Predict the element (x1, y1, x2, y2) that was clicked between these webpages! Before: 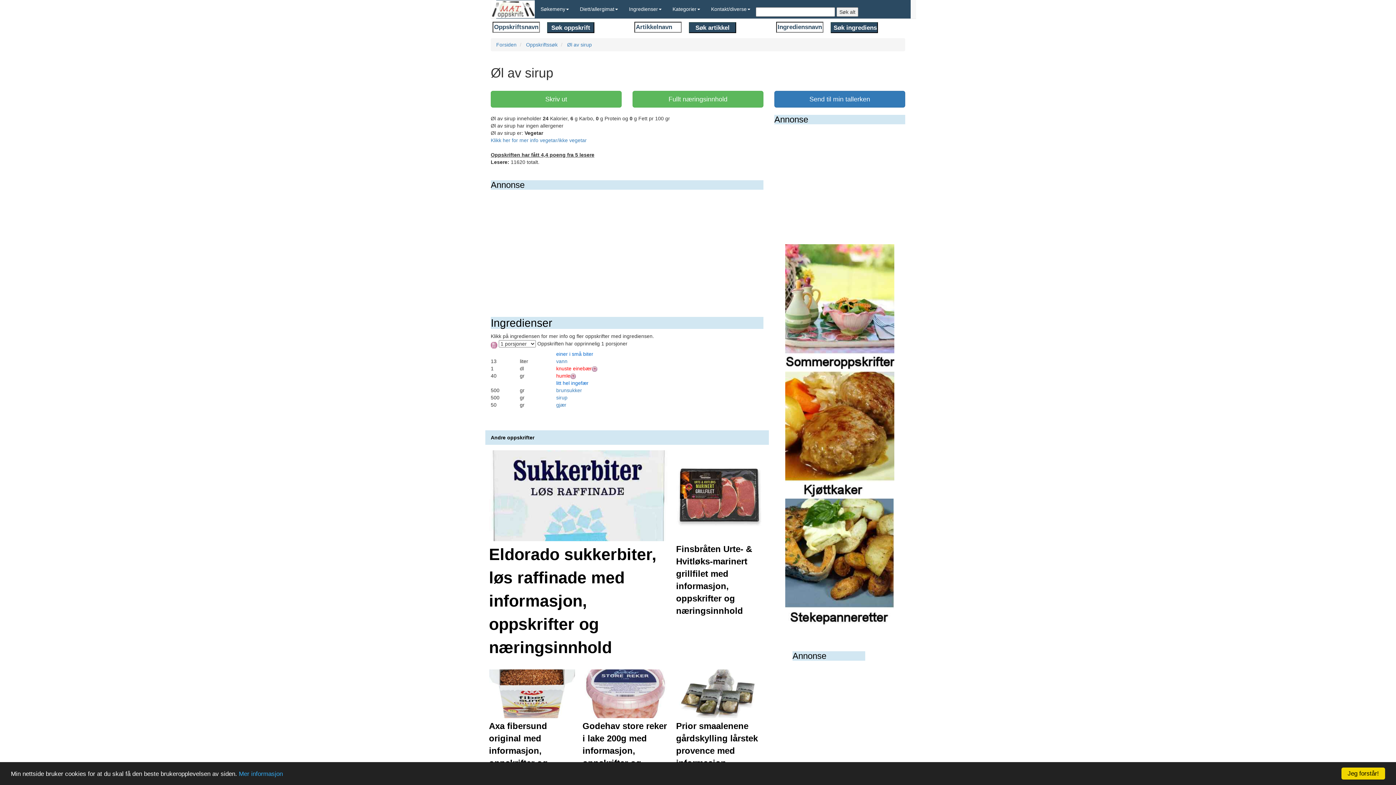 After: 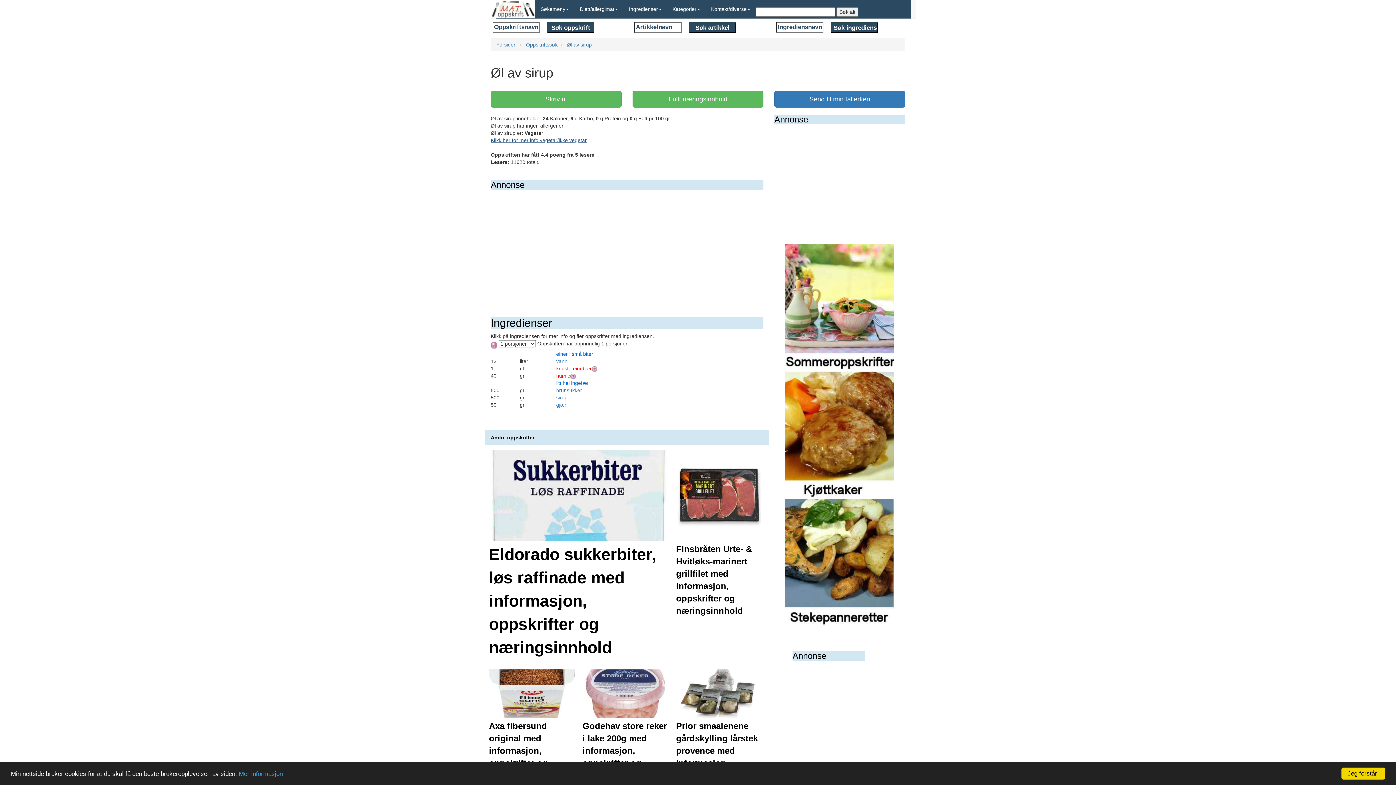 Action: bbox: (490, 137, 586, 143) label: Klikk her for mer info vegetar/ikke vegetar